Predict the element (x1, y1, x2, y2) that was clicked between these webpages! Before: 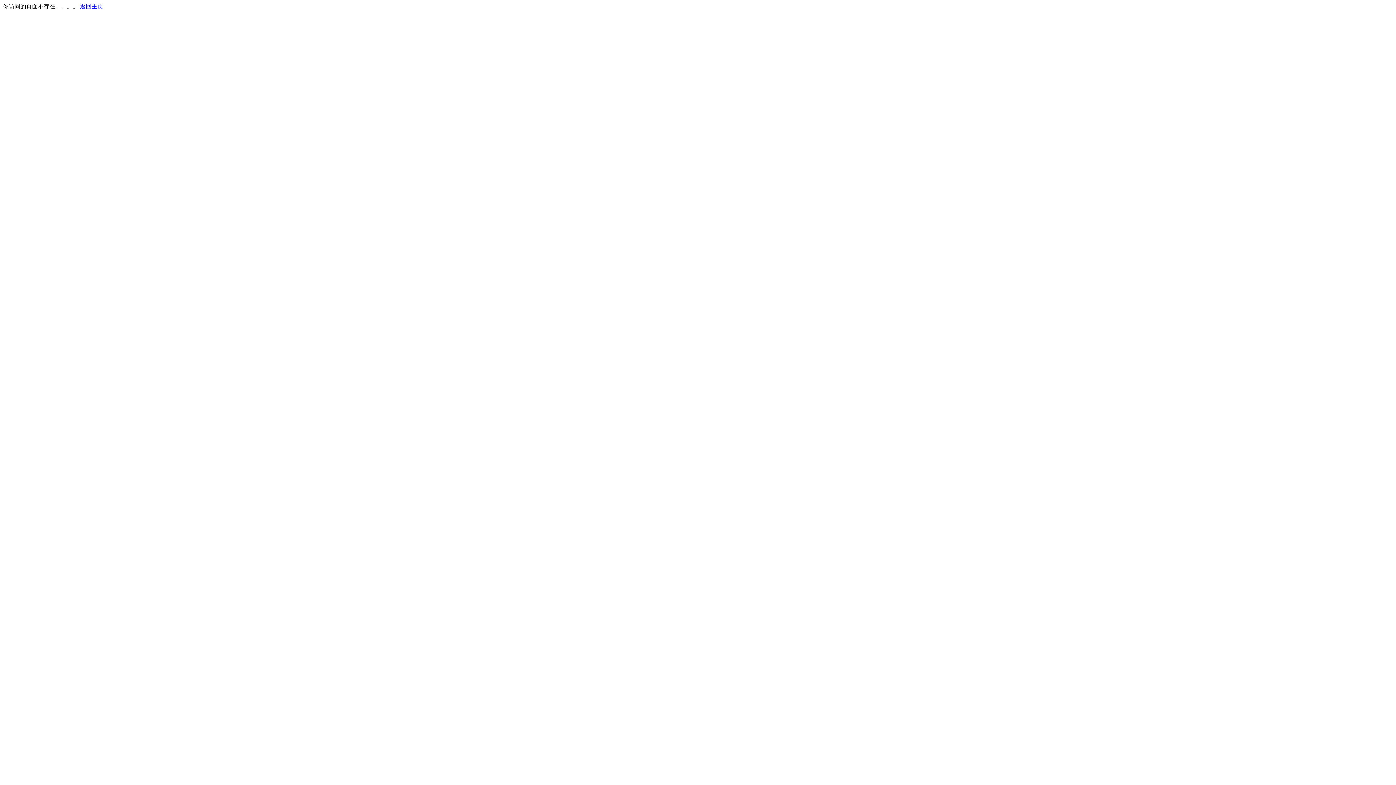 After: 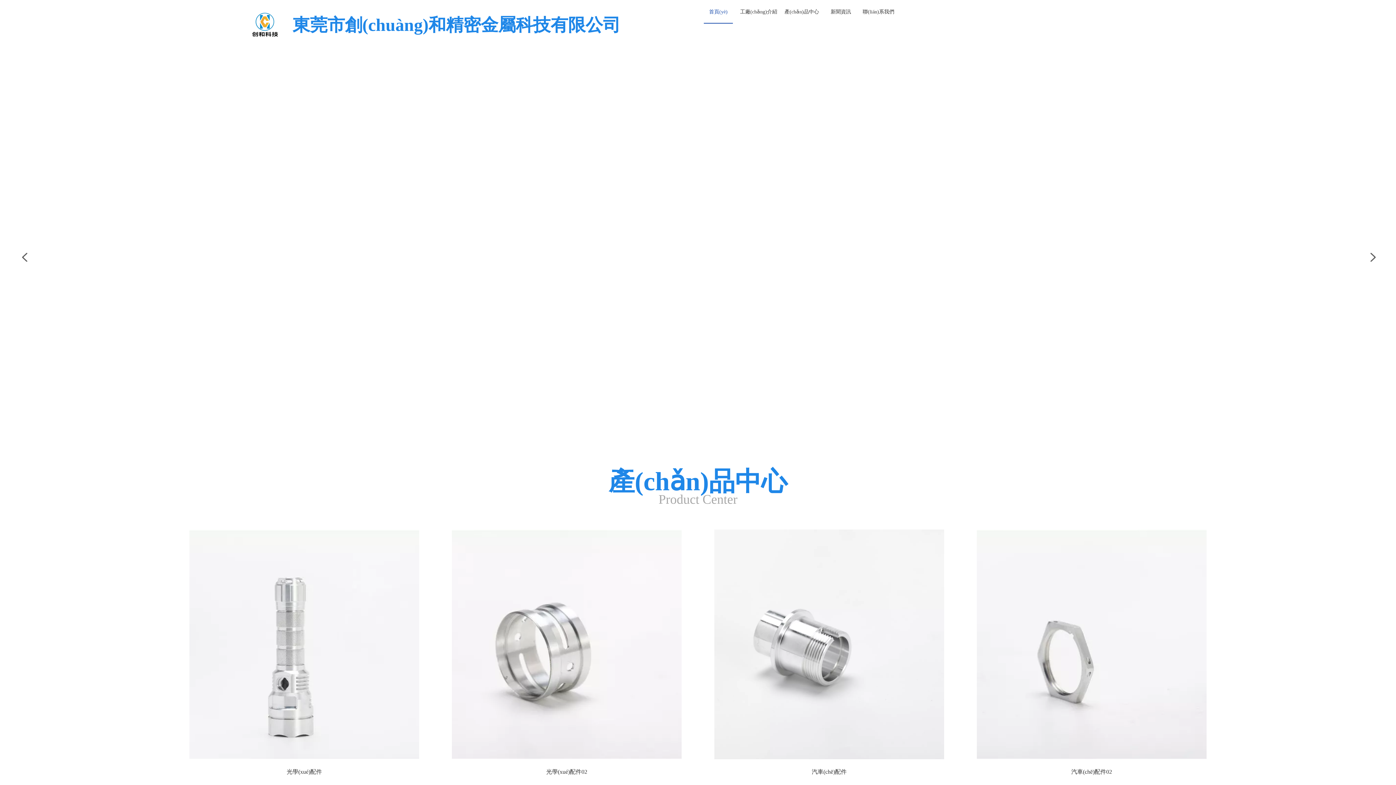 Action: label: 返回主页 bbox: (80, 3, 103, 9)